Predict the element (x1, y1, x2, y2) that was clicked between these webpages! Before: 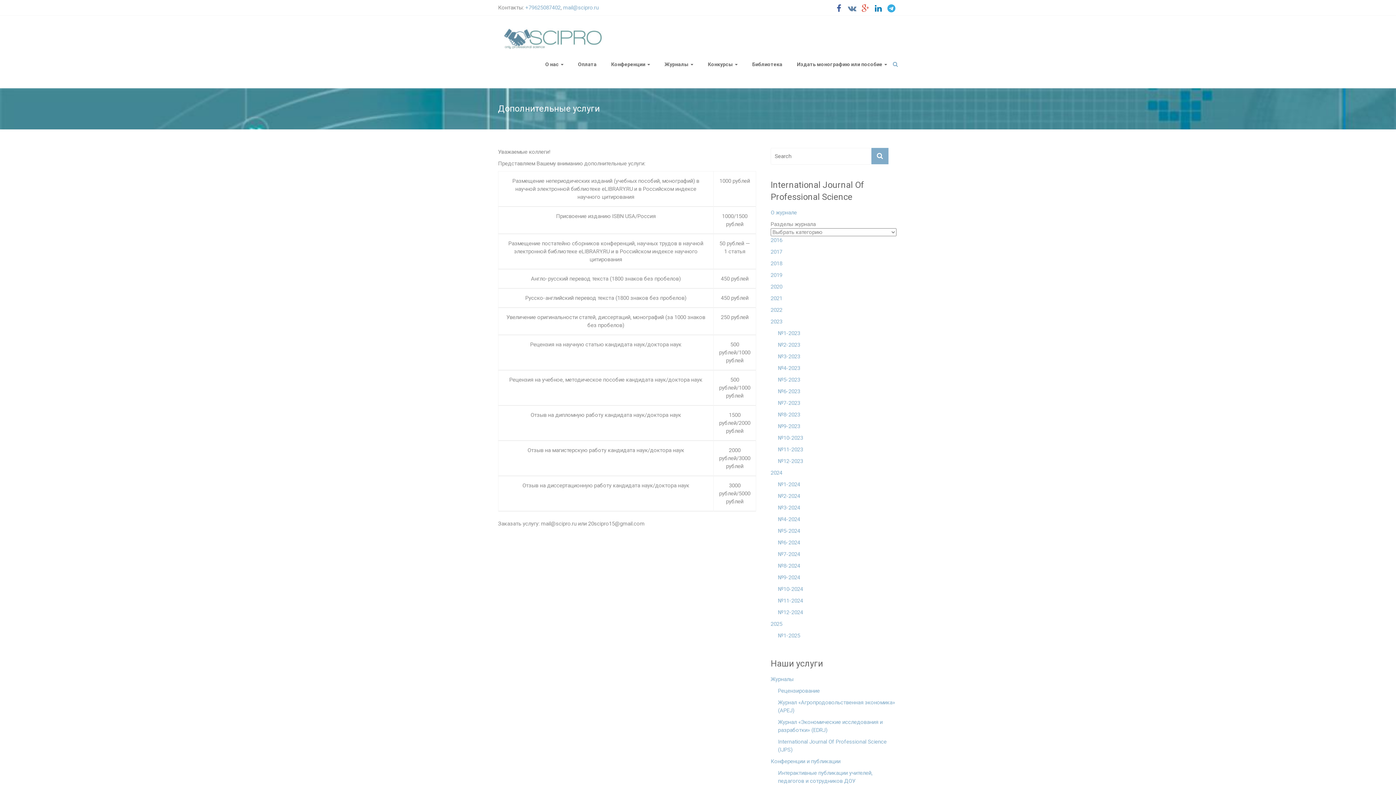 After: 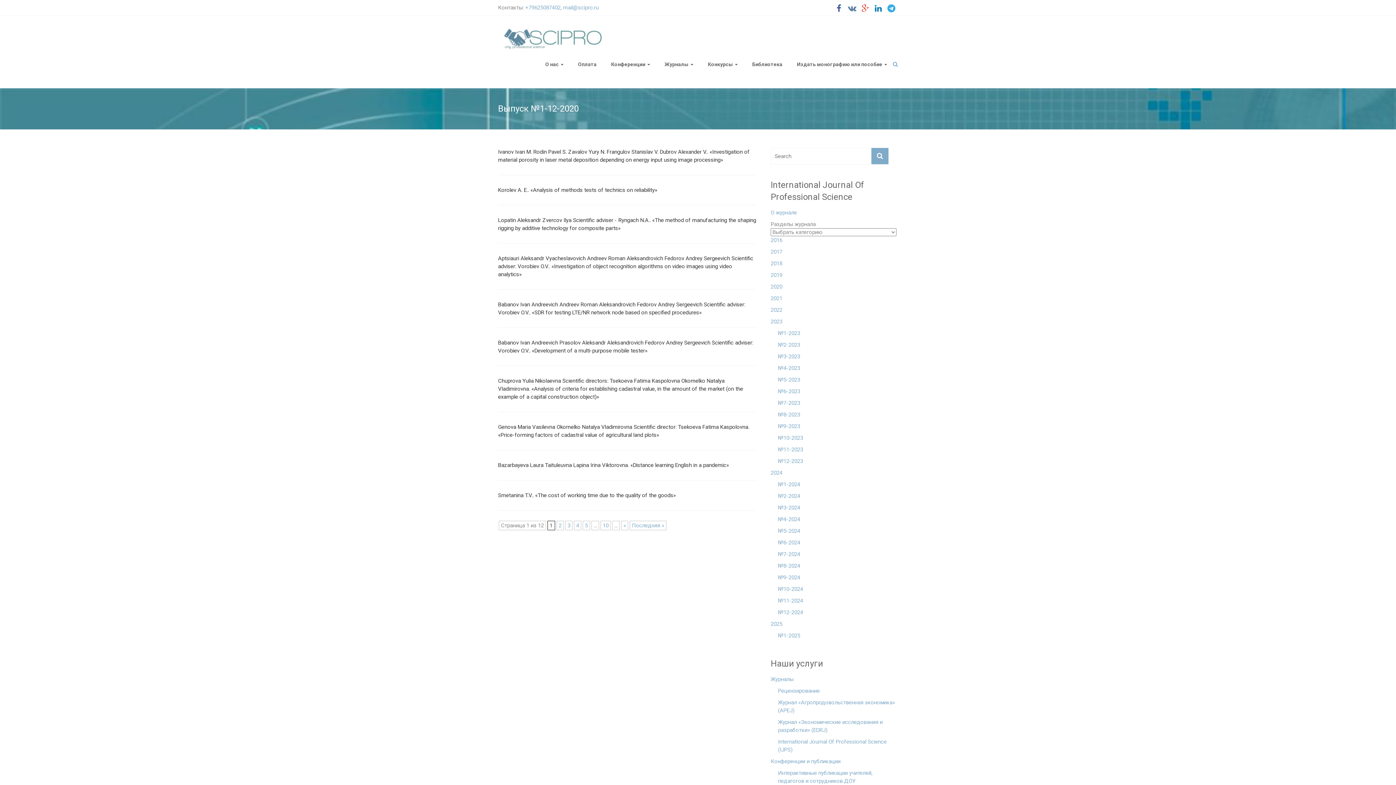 Action: bbox: (770, 282, 782, 294) label: 2020